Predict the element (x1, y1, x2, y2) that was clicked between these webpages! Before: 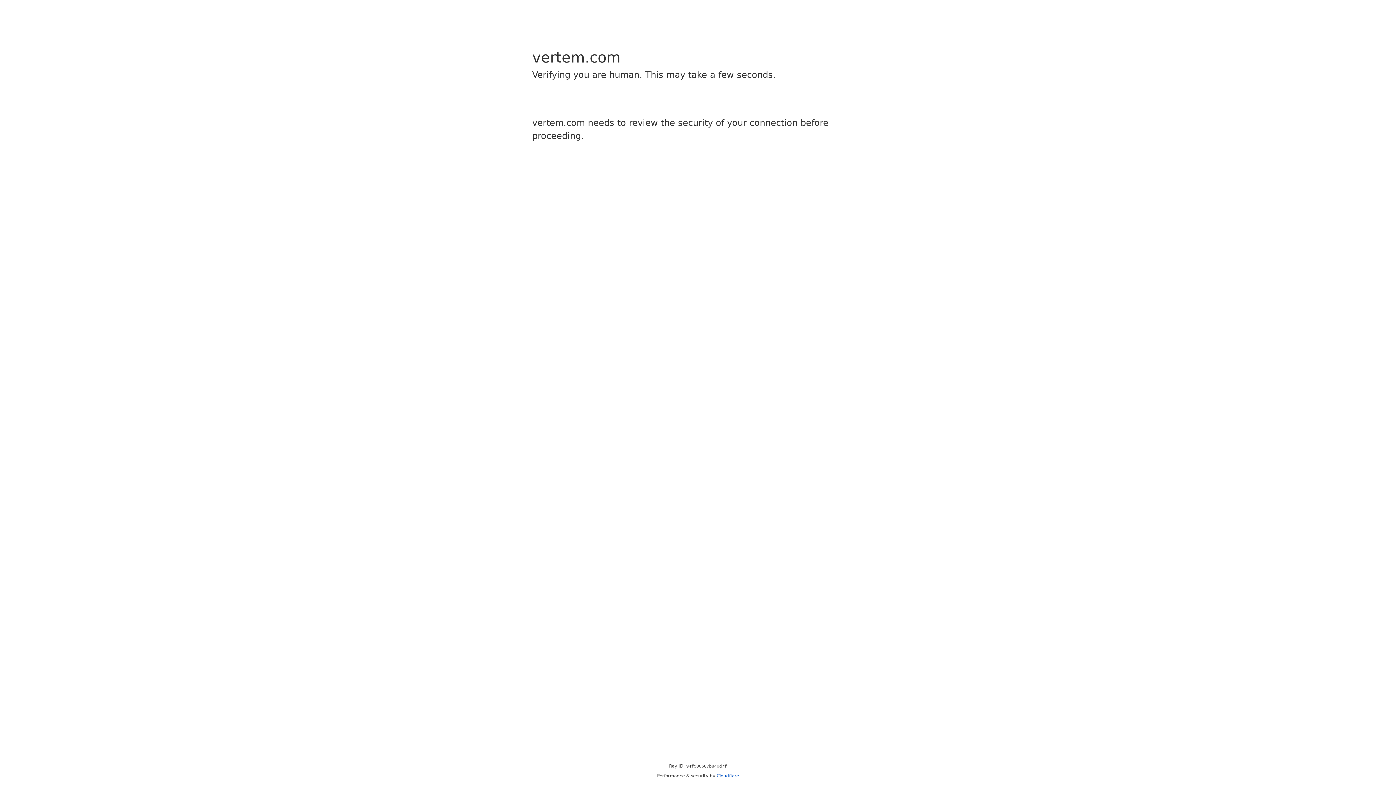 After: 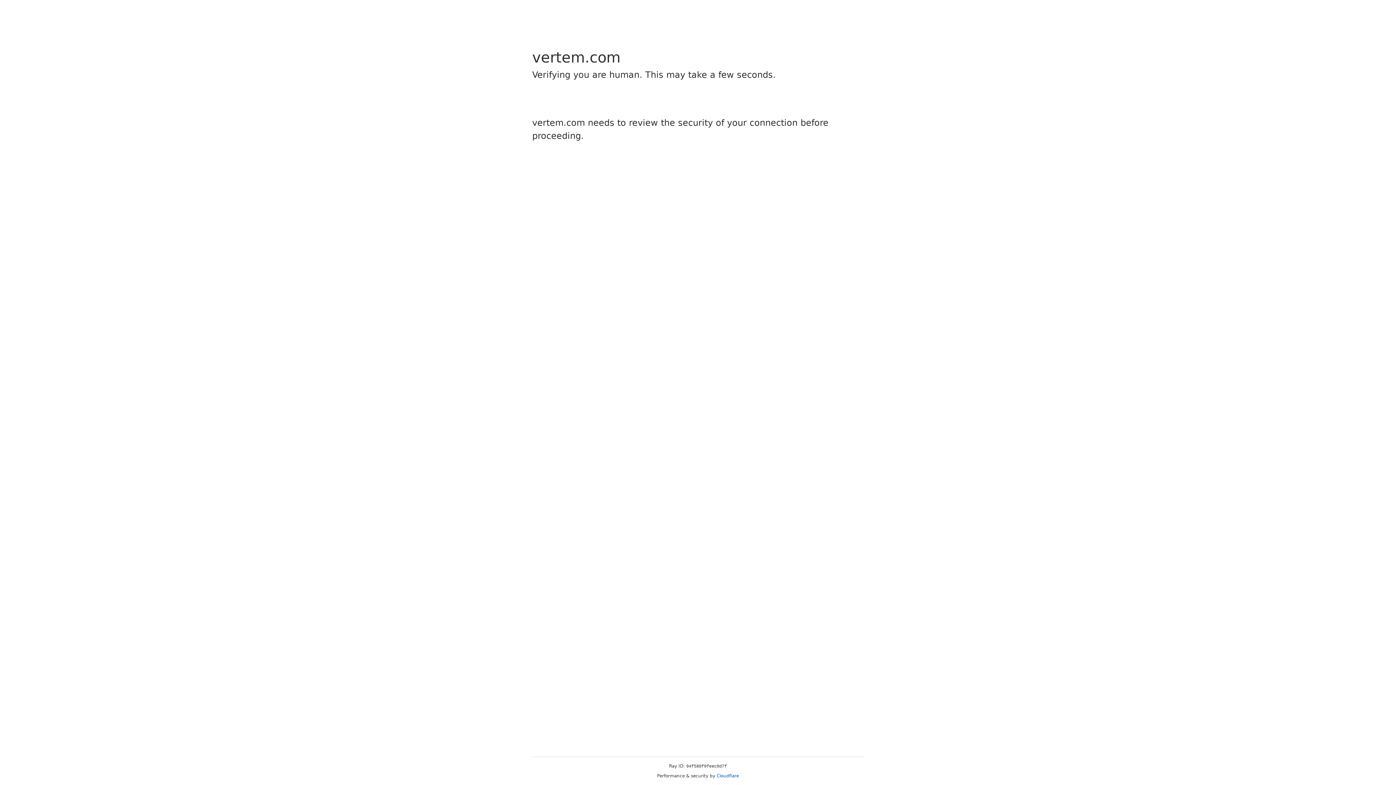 Action: label: Cloudflare bbox: (716, 773, 739, 778)